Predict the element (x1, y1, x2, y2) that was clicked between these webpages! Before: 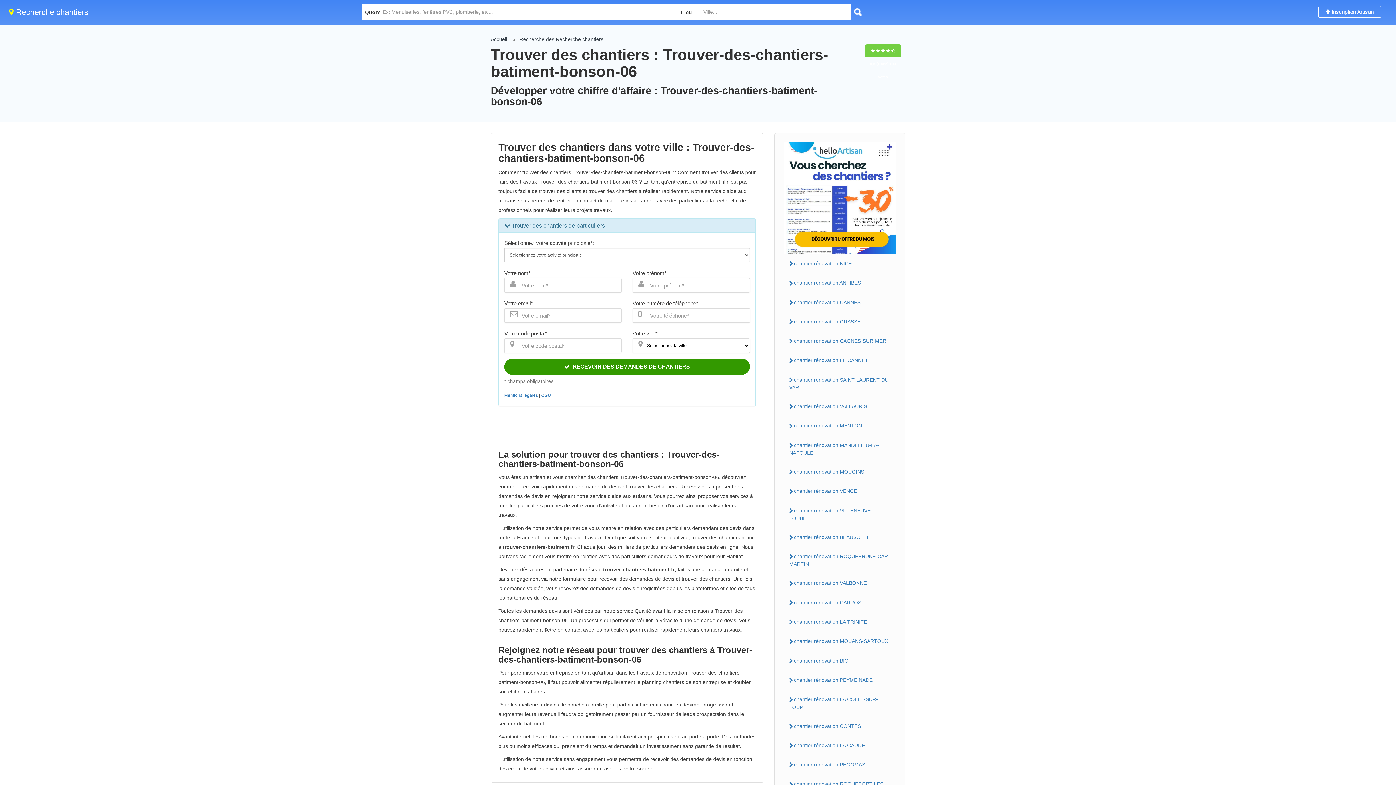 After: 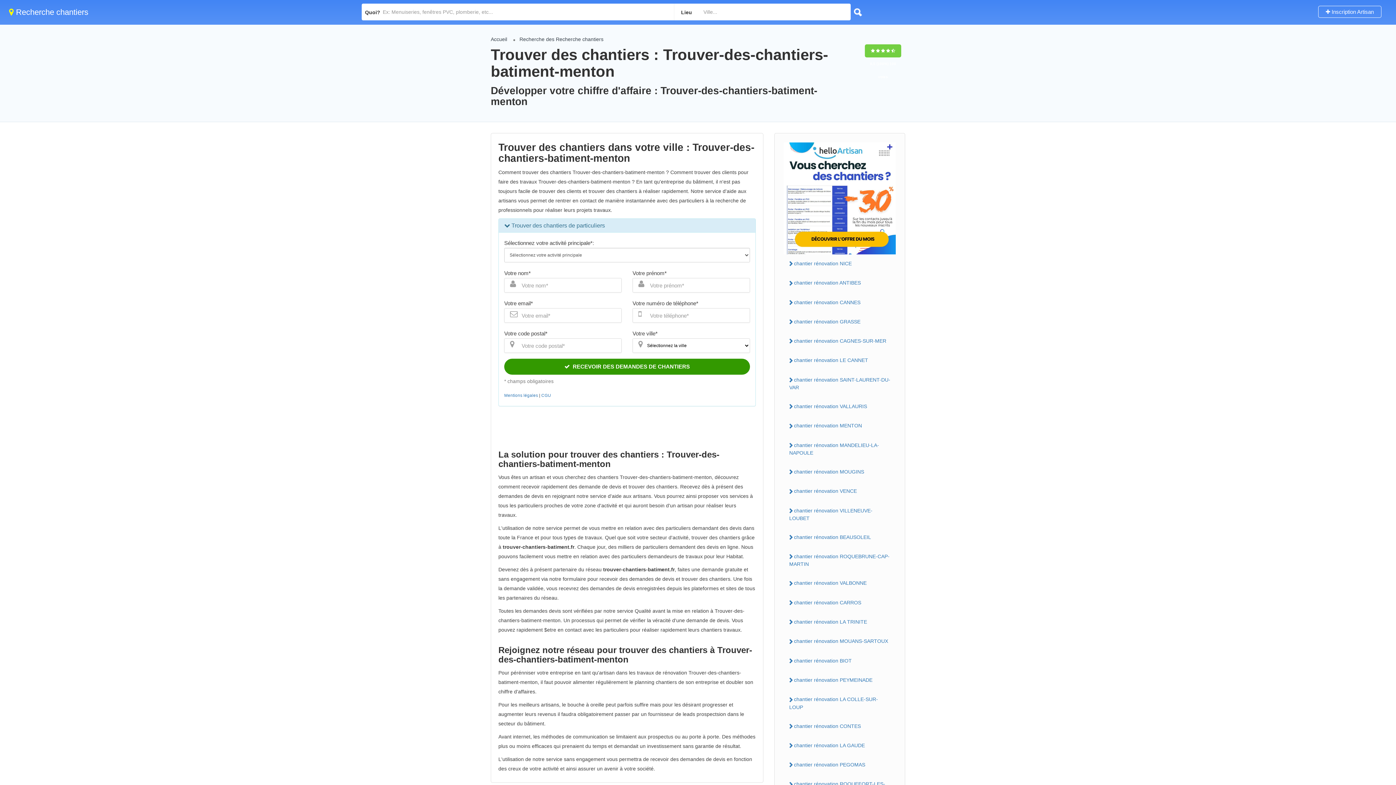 Action: label: chantier rénovation MENTON bbox: (784, 420, 896, 431)